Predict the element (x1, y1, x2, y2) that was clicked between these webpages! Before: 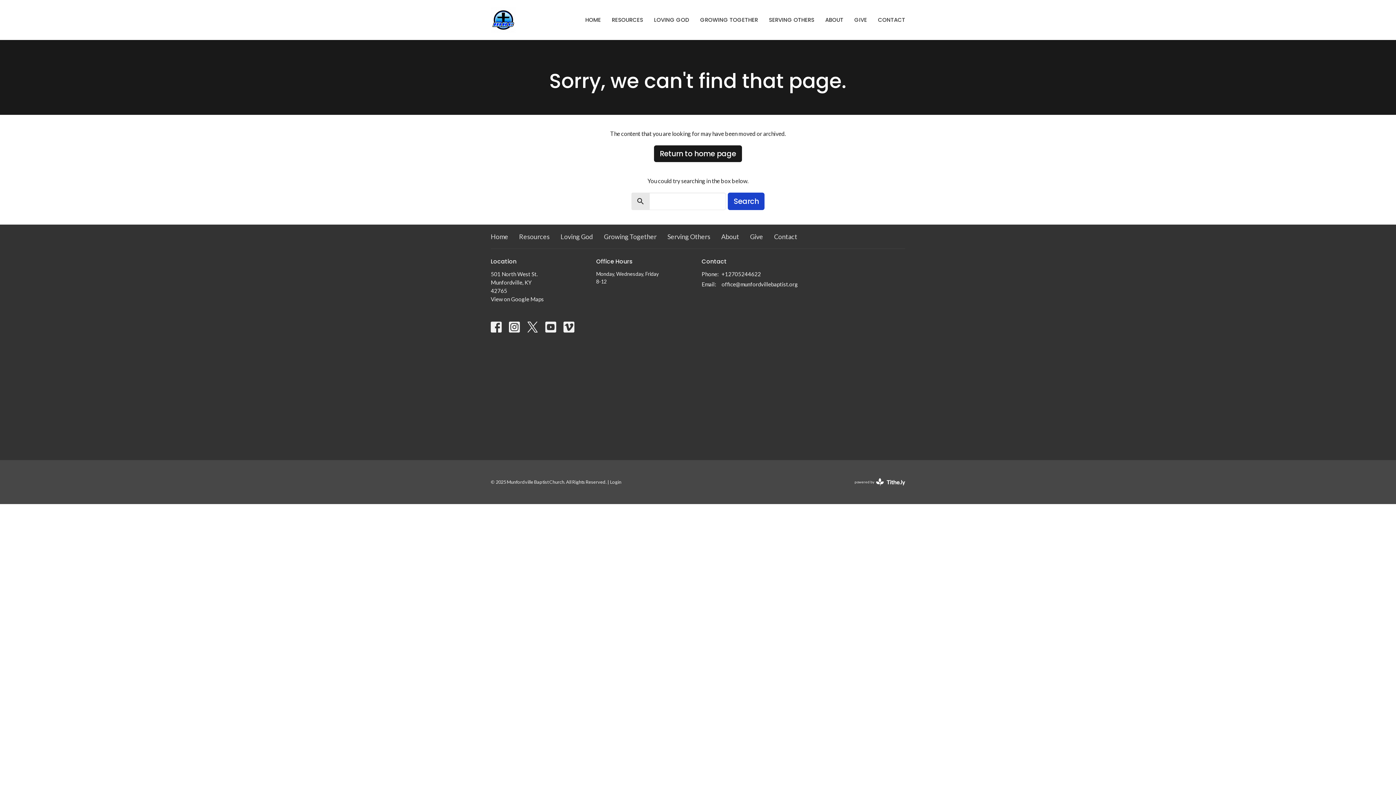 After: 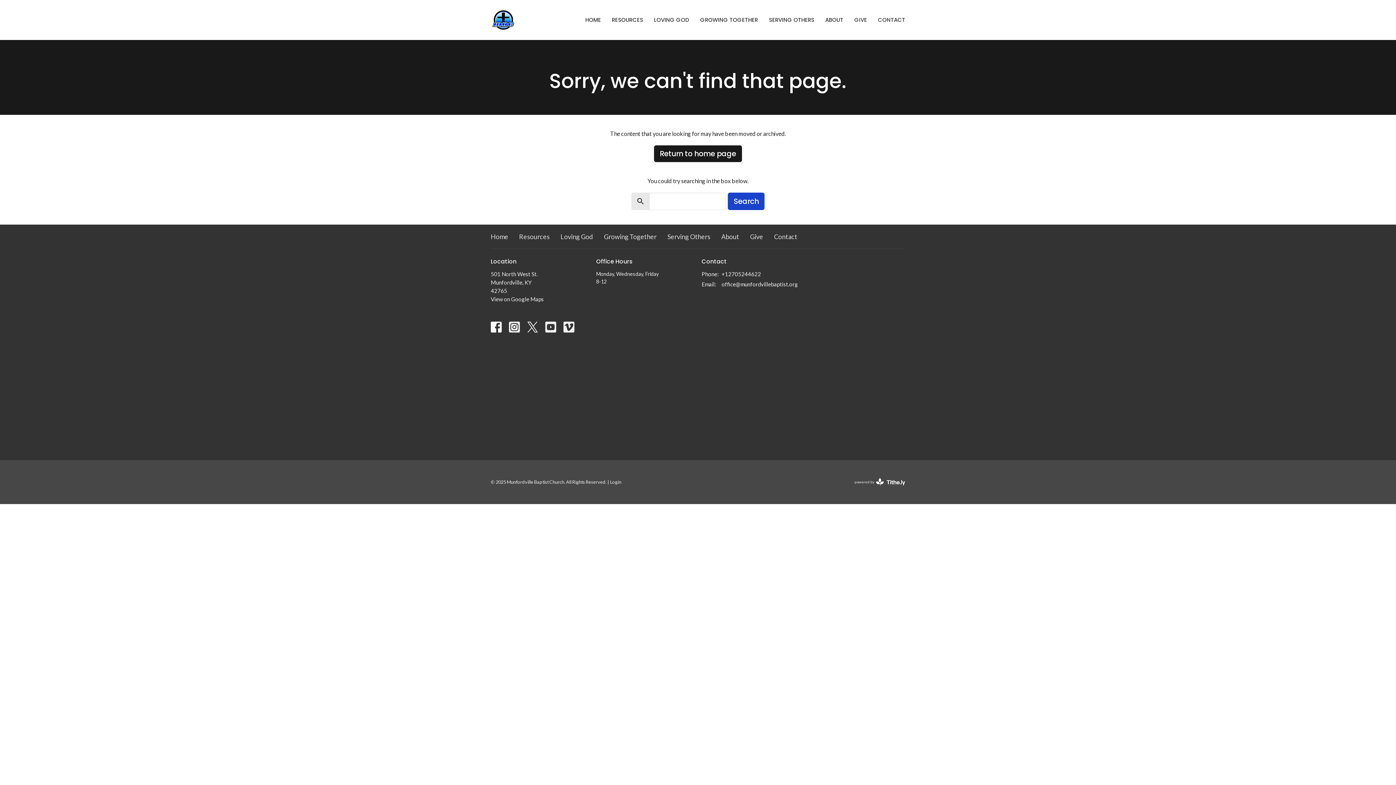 Action: bbox: (490, 321, 501, 332)